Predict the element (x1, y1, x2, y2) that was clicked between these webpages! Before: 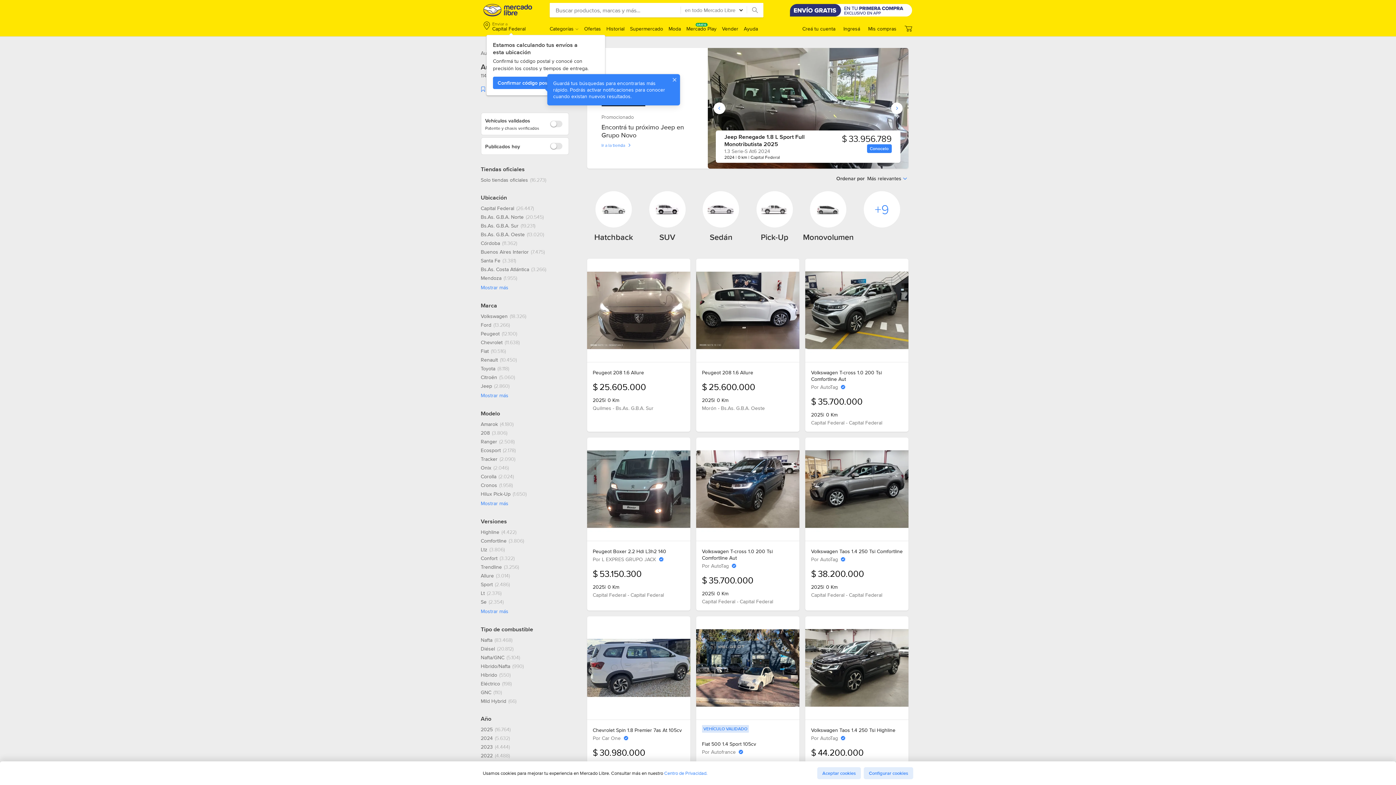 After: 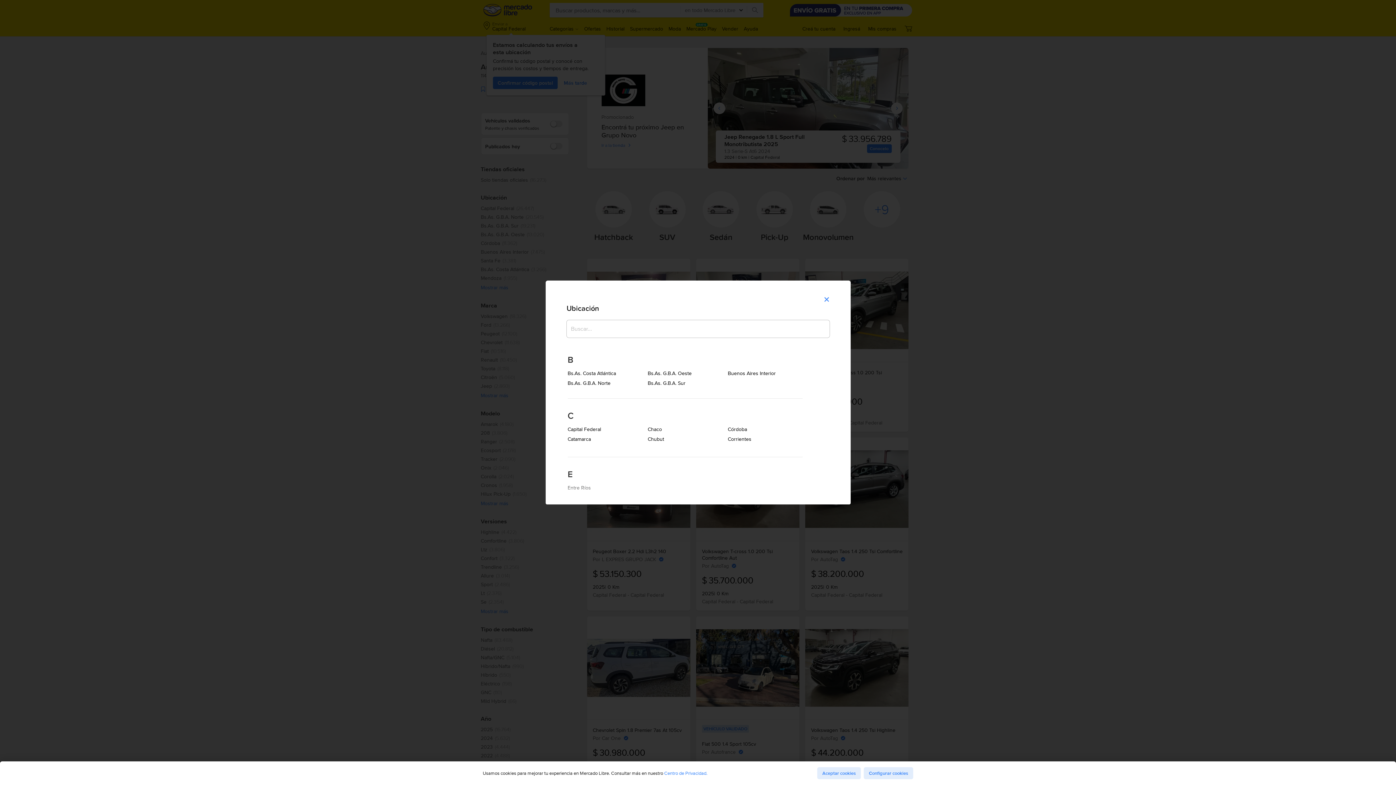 Action: bbox: (480, 284, 508, 291) label: Mostrar más Ubicación